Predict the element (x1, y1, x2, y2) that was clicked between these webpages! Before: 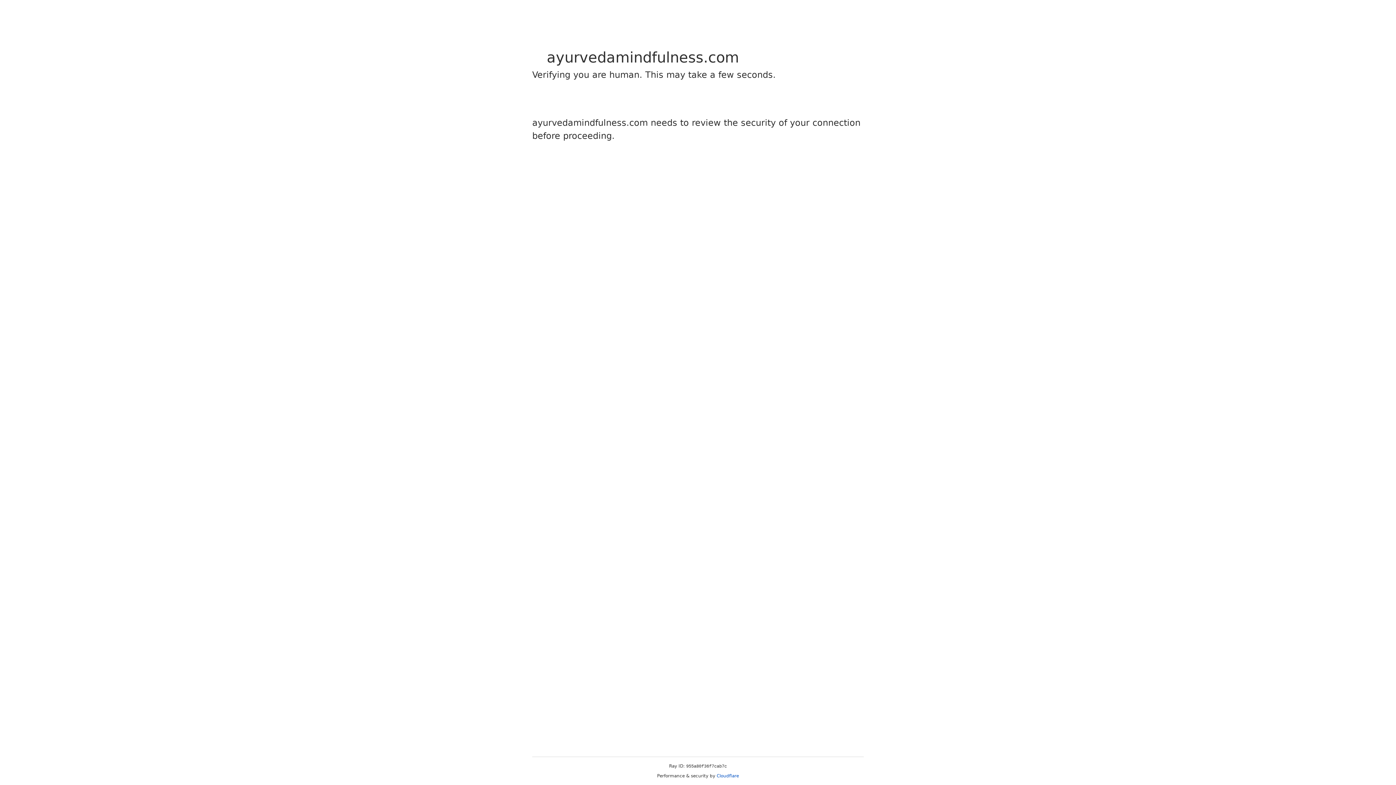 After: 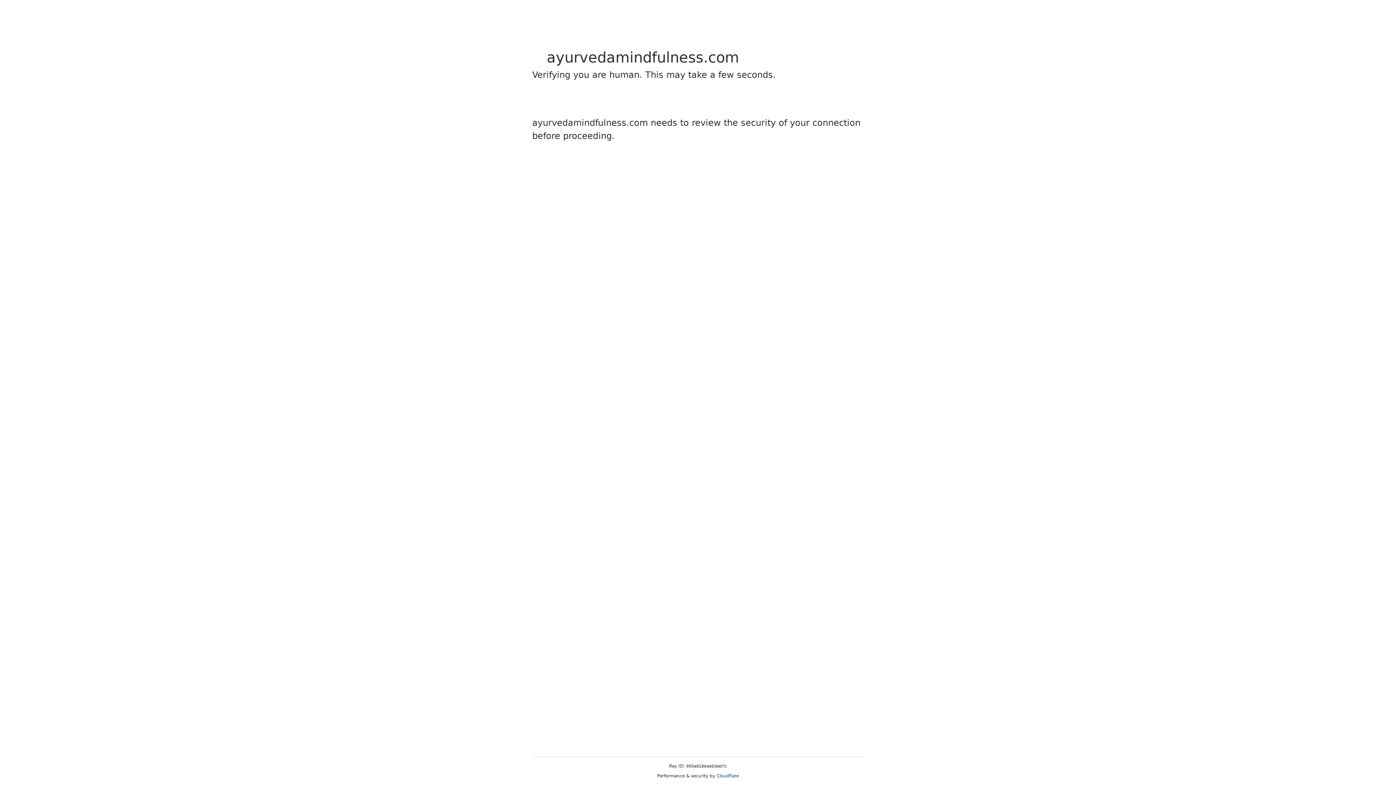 Action: bbox: (716, 773, 739, 778) label: Cloudflare